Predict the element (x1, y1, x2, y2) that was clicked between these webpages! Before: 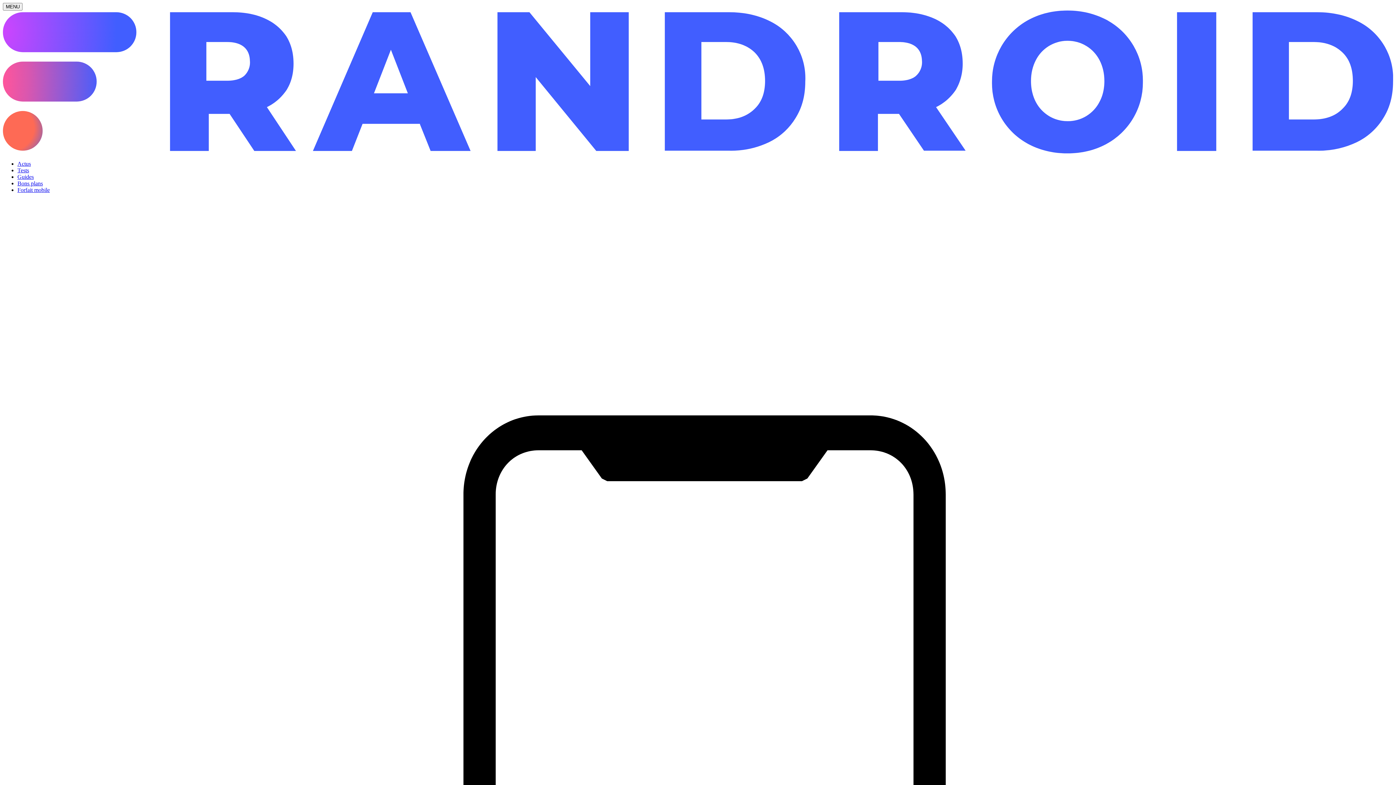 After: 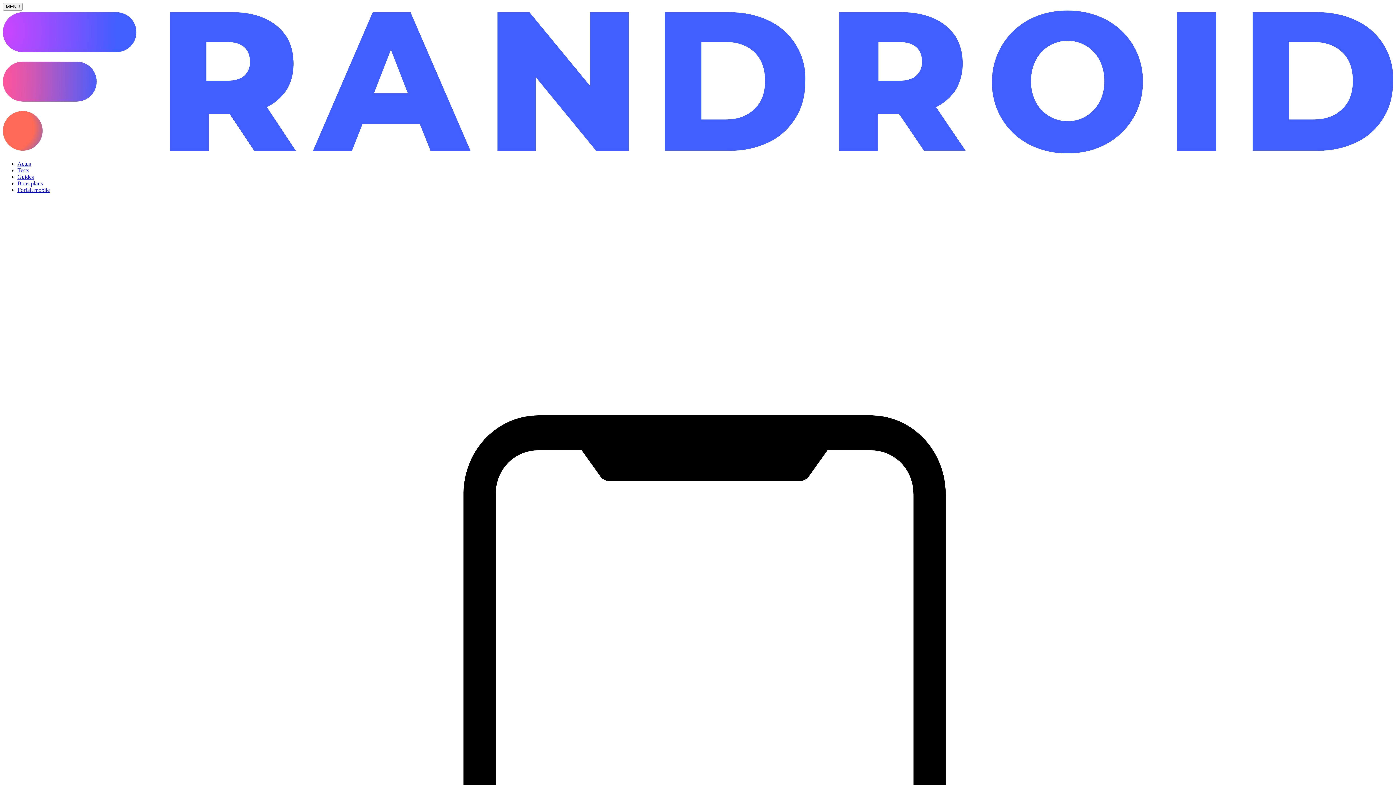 Action: bbox: (17, 186, 49, 193) label: Forfait mobile